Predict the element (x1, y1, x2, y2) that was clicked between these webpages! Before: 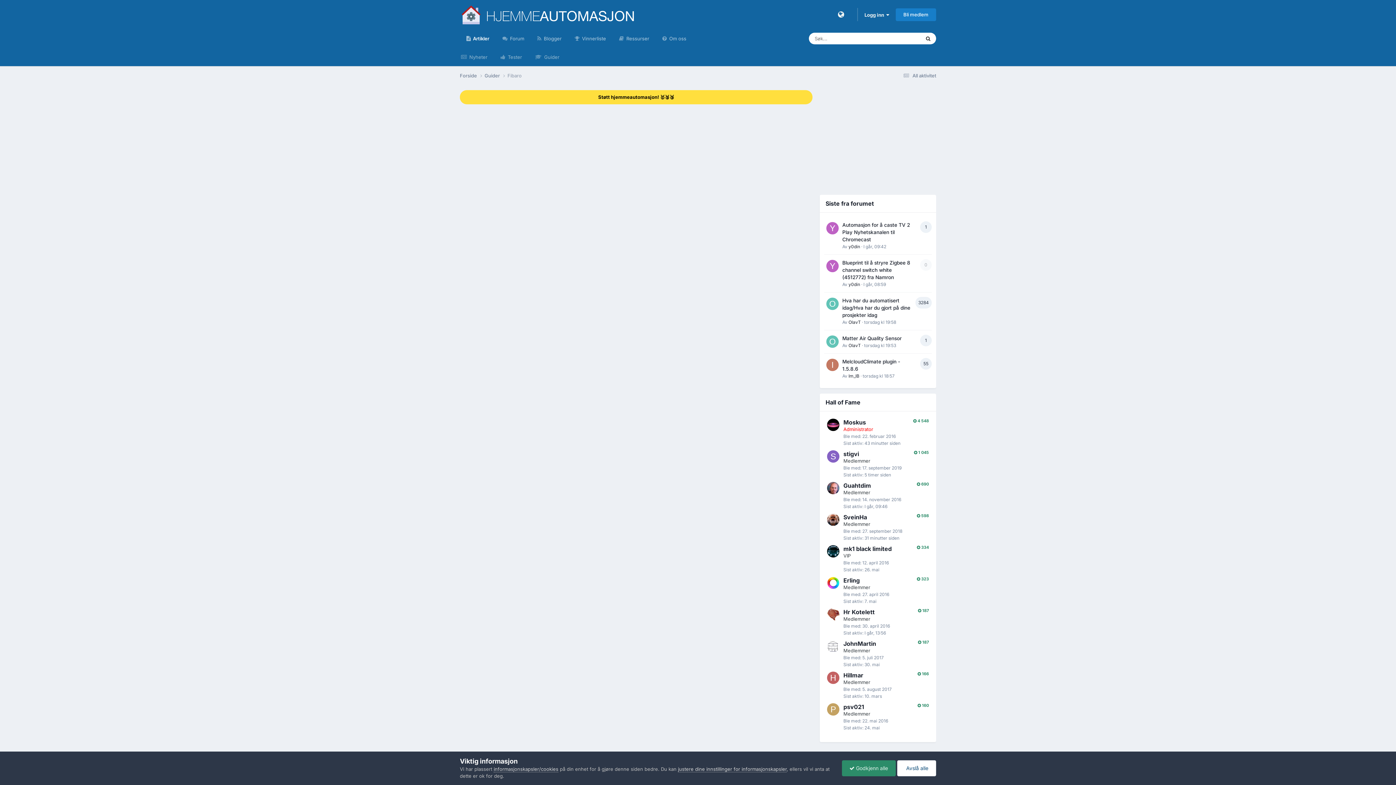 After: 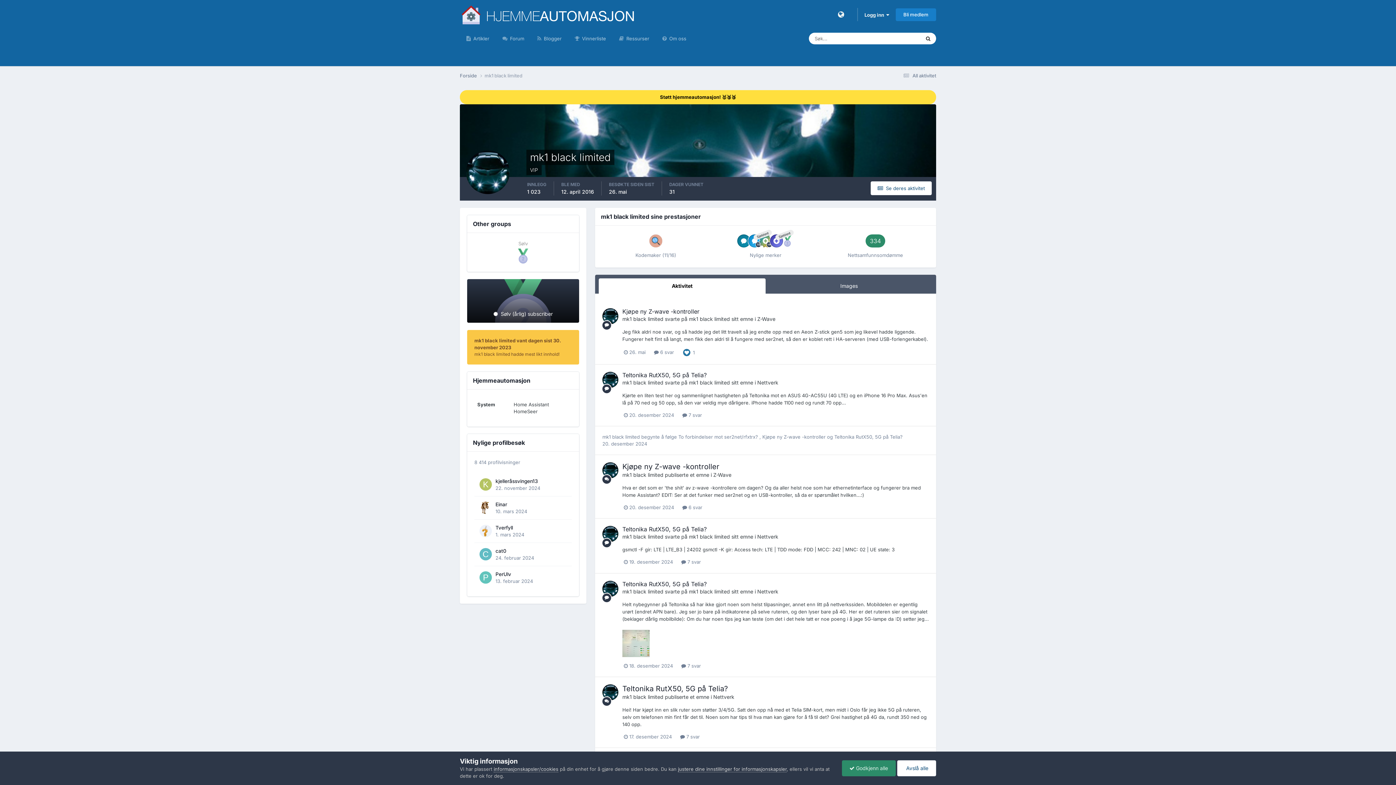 Action: bbox: (827, 545, 839, 557)